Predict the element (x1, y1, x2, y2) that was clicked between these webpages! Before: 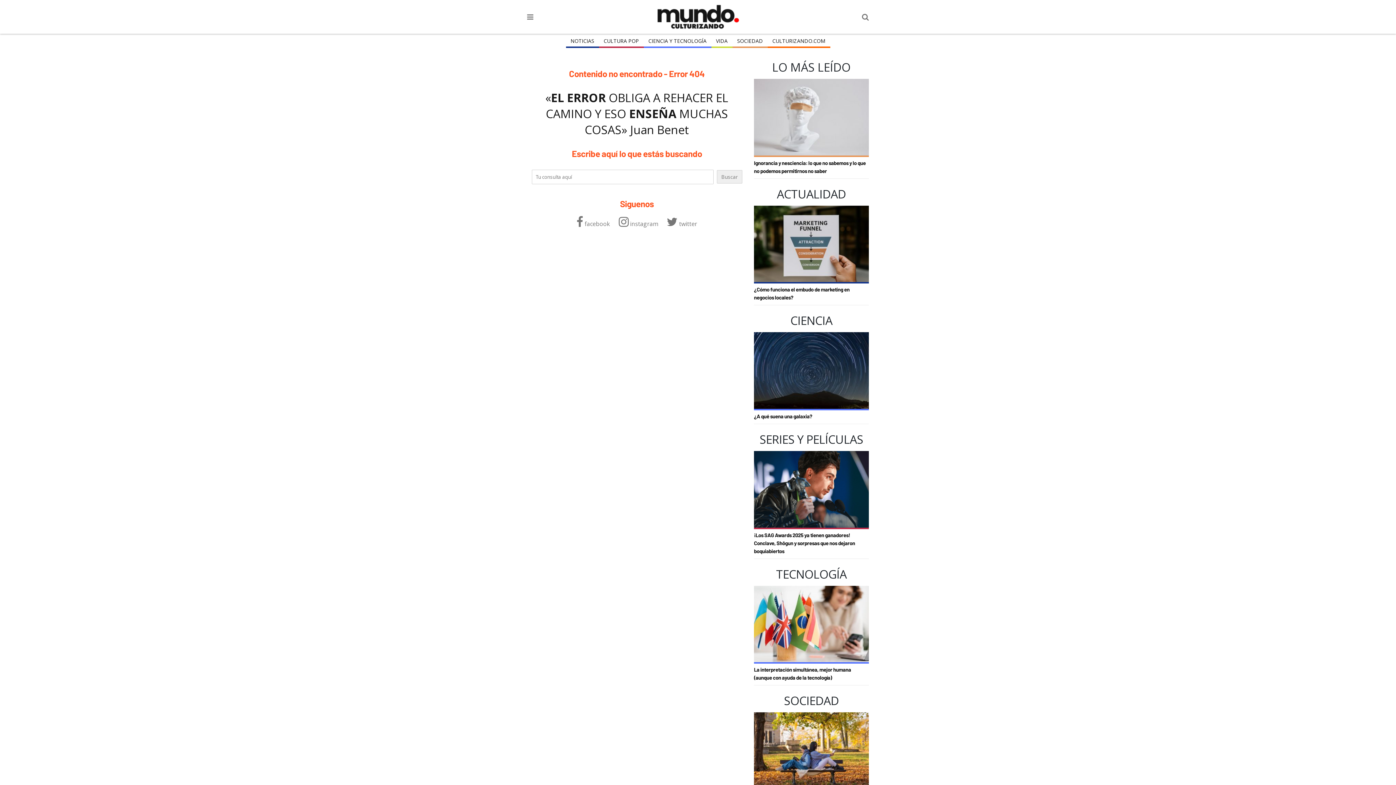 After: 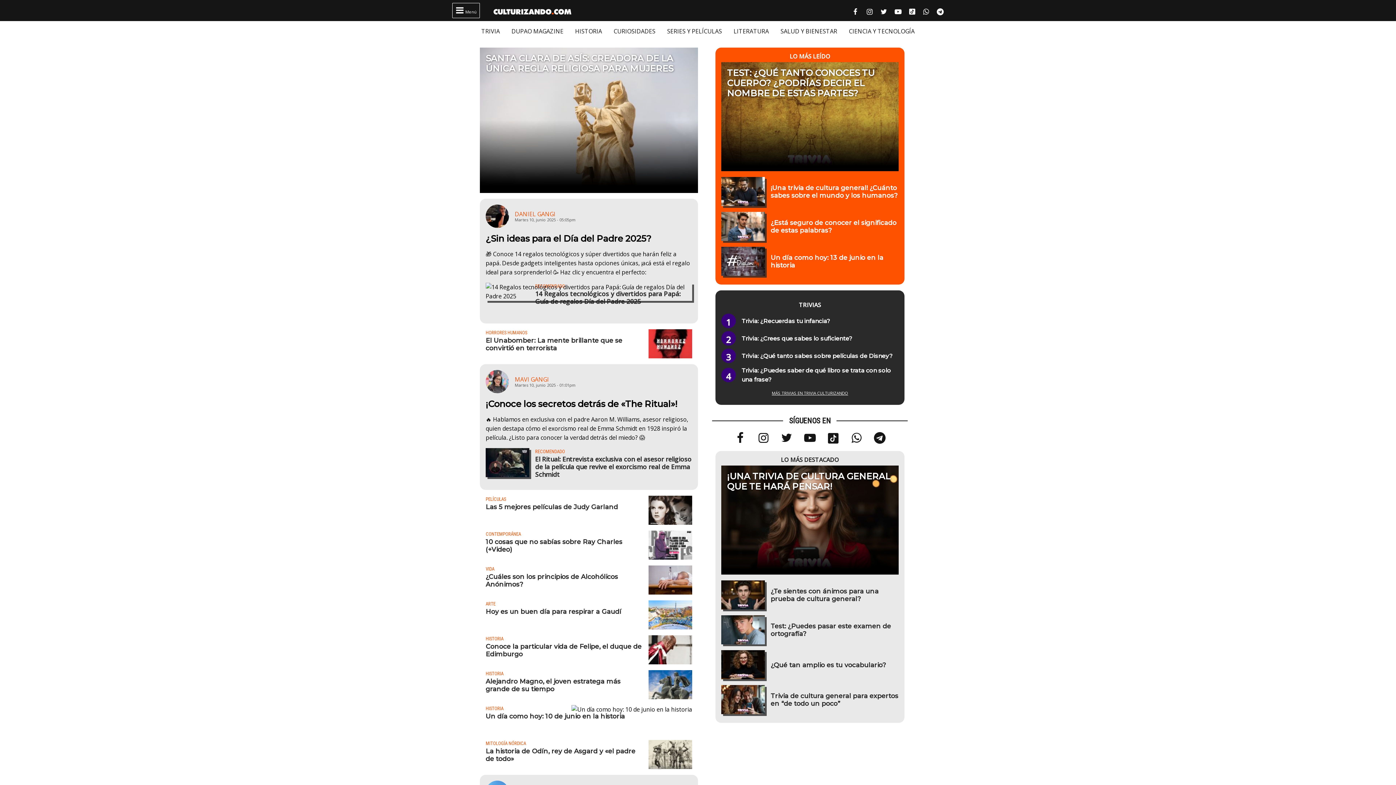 Action: label: CULTURIZANDO.COM bbox: (767, 33, 830, 48)